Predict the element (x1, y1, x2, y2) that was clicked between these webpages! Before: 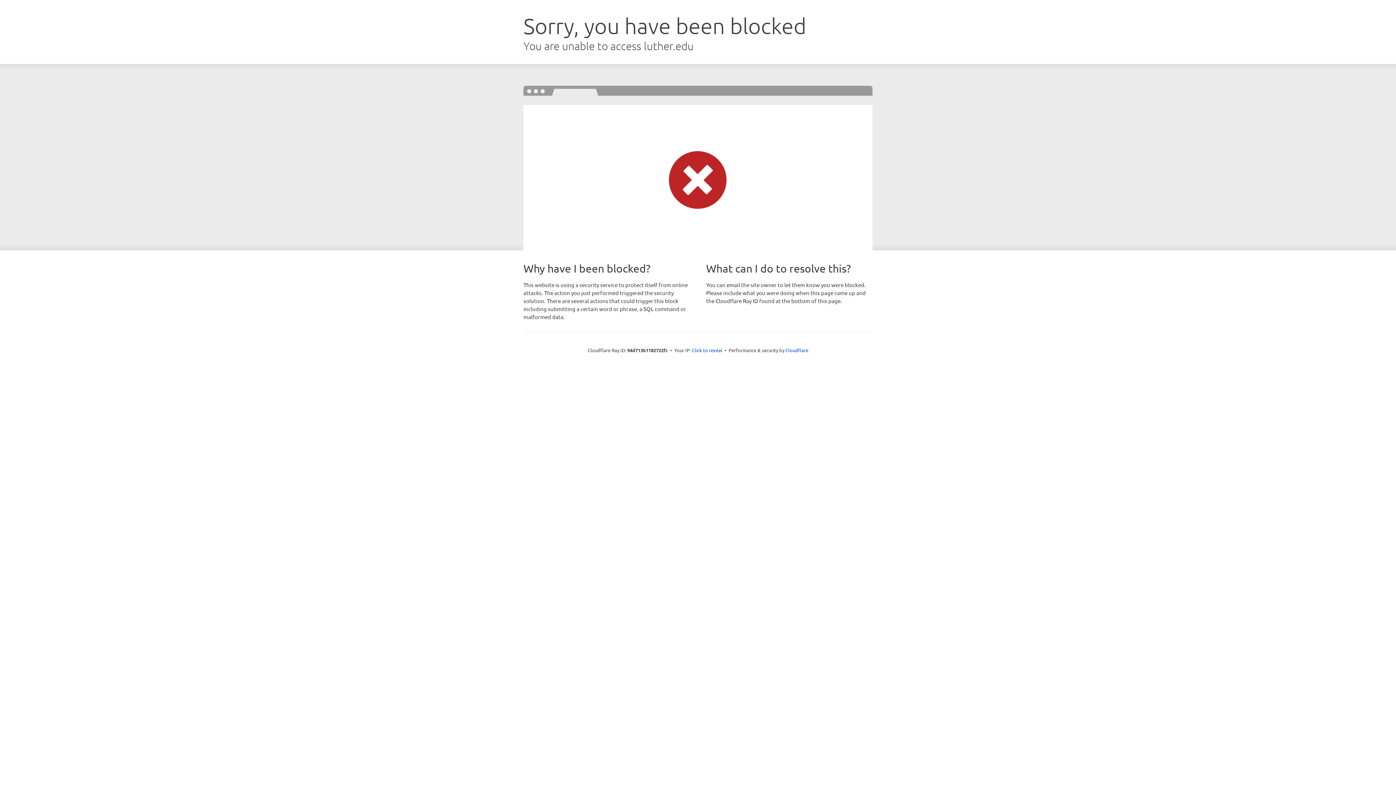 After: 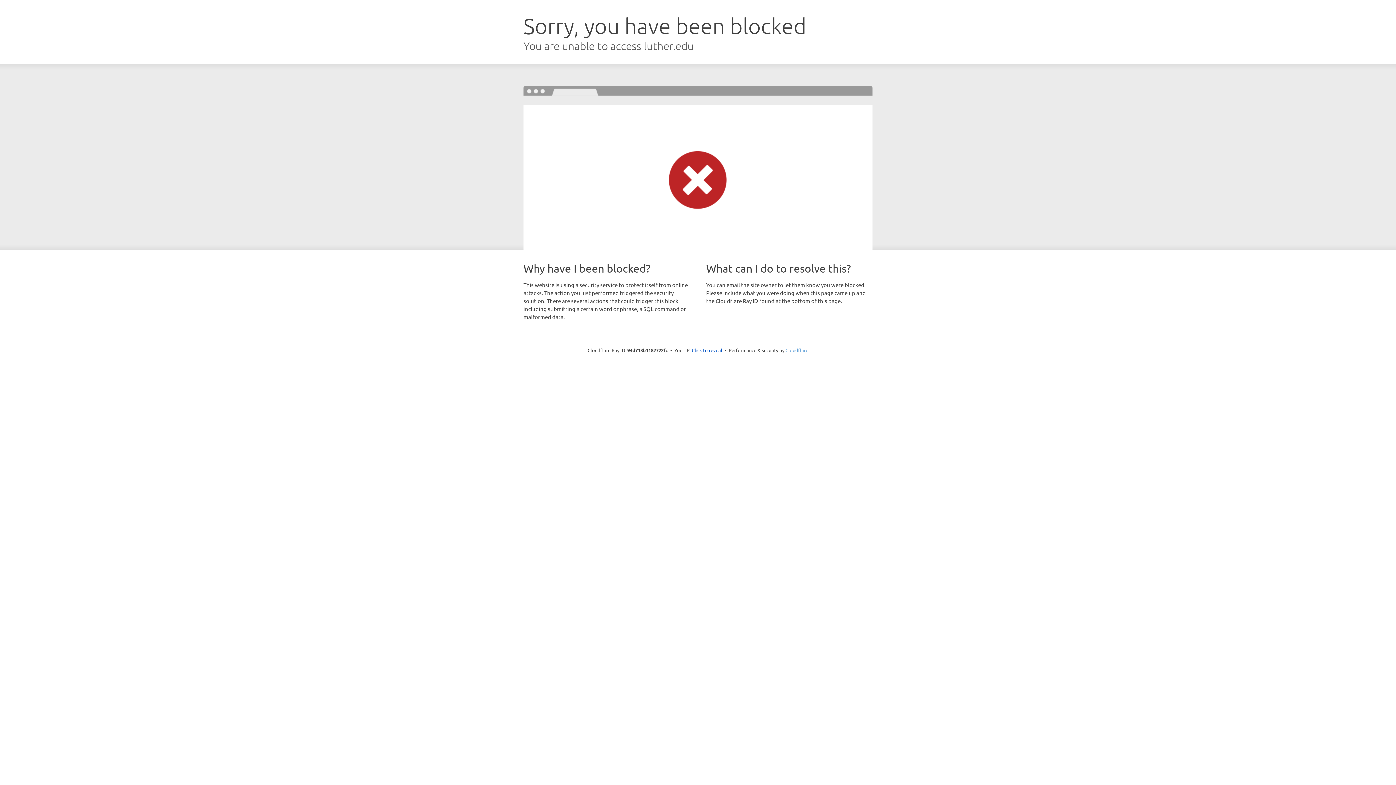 Action: label: Cloudflare bbox: (785, 347, 808, 353)